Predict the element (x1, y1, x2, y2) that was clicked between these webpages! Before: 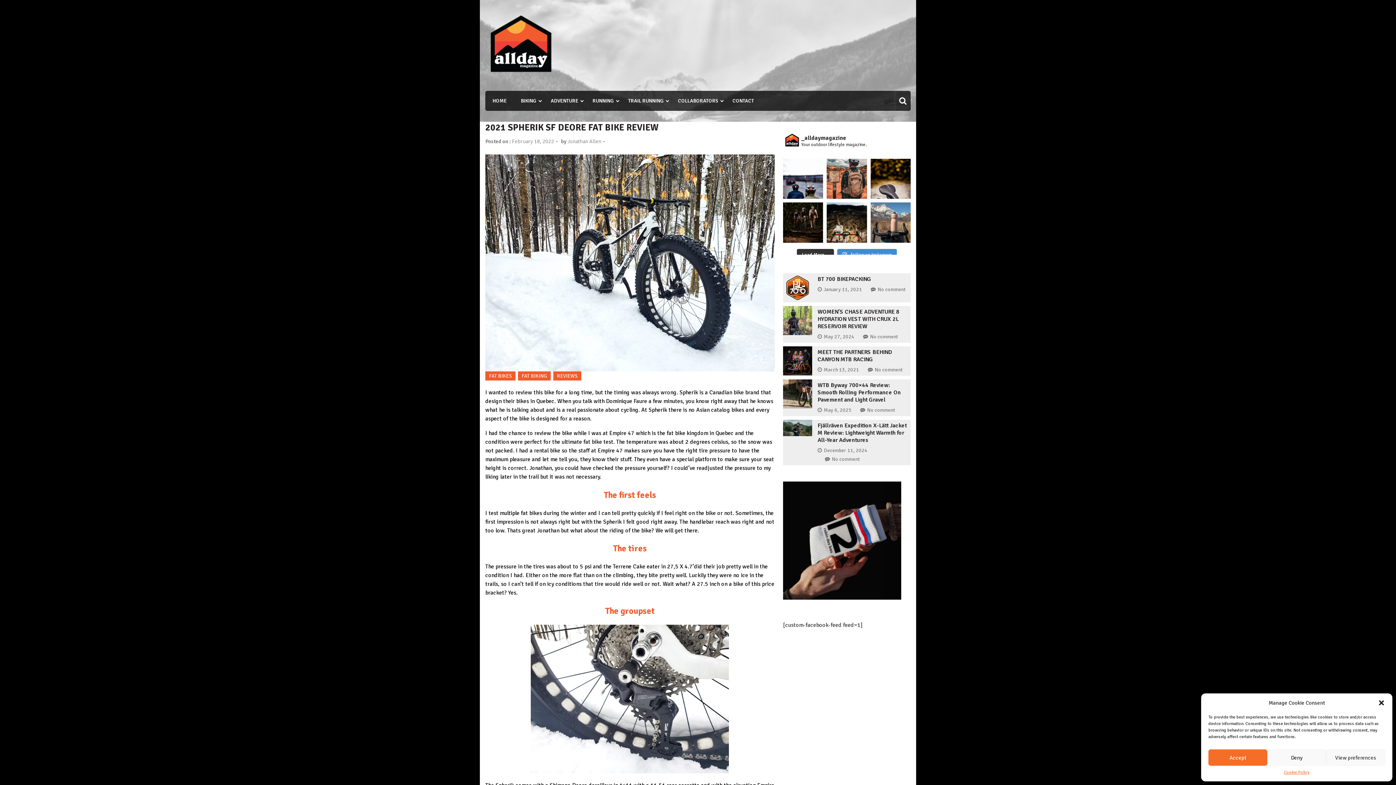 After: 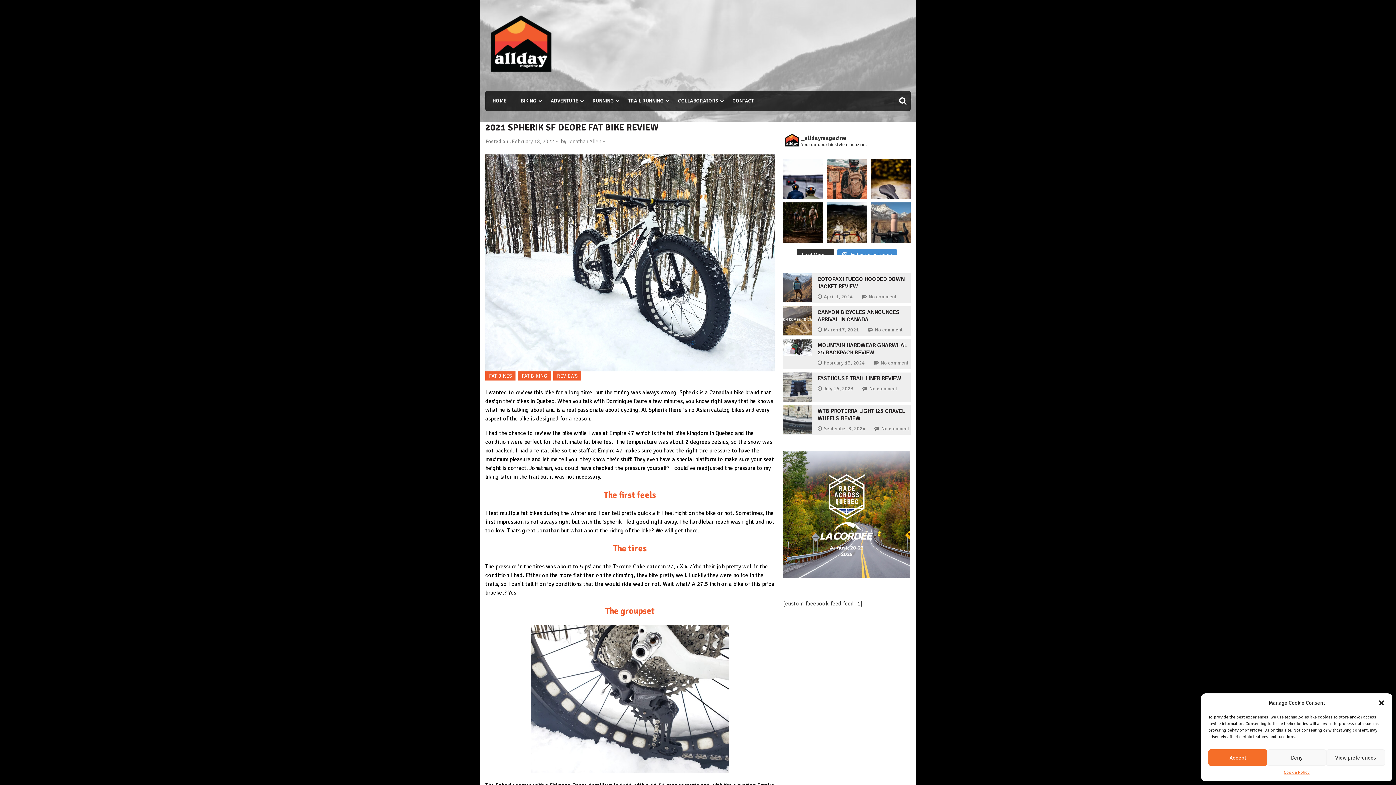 Action: label: February 18, 2022 bbox: (512, 138, 554, 144)